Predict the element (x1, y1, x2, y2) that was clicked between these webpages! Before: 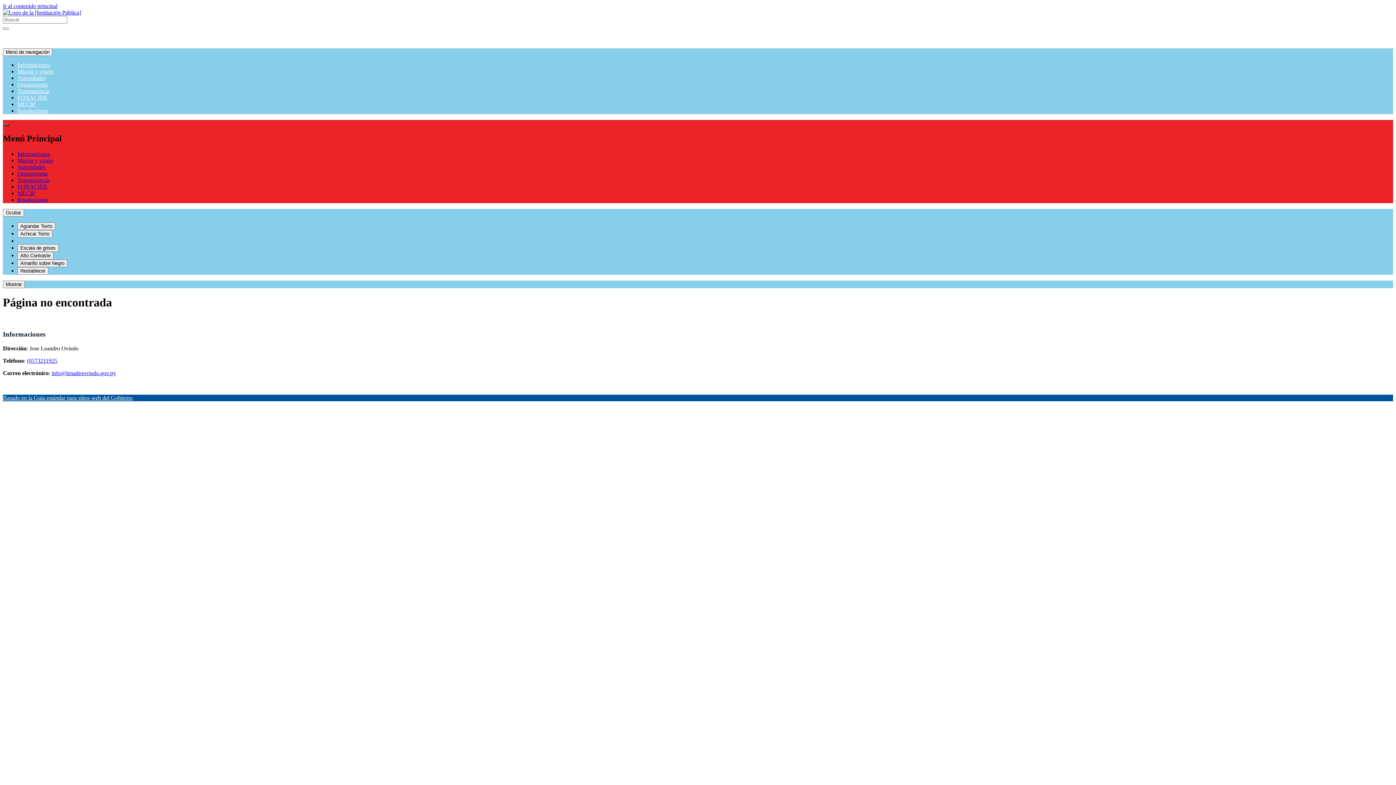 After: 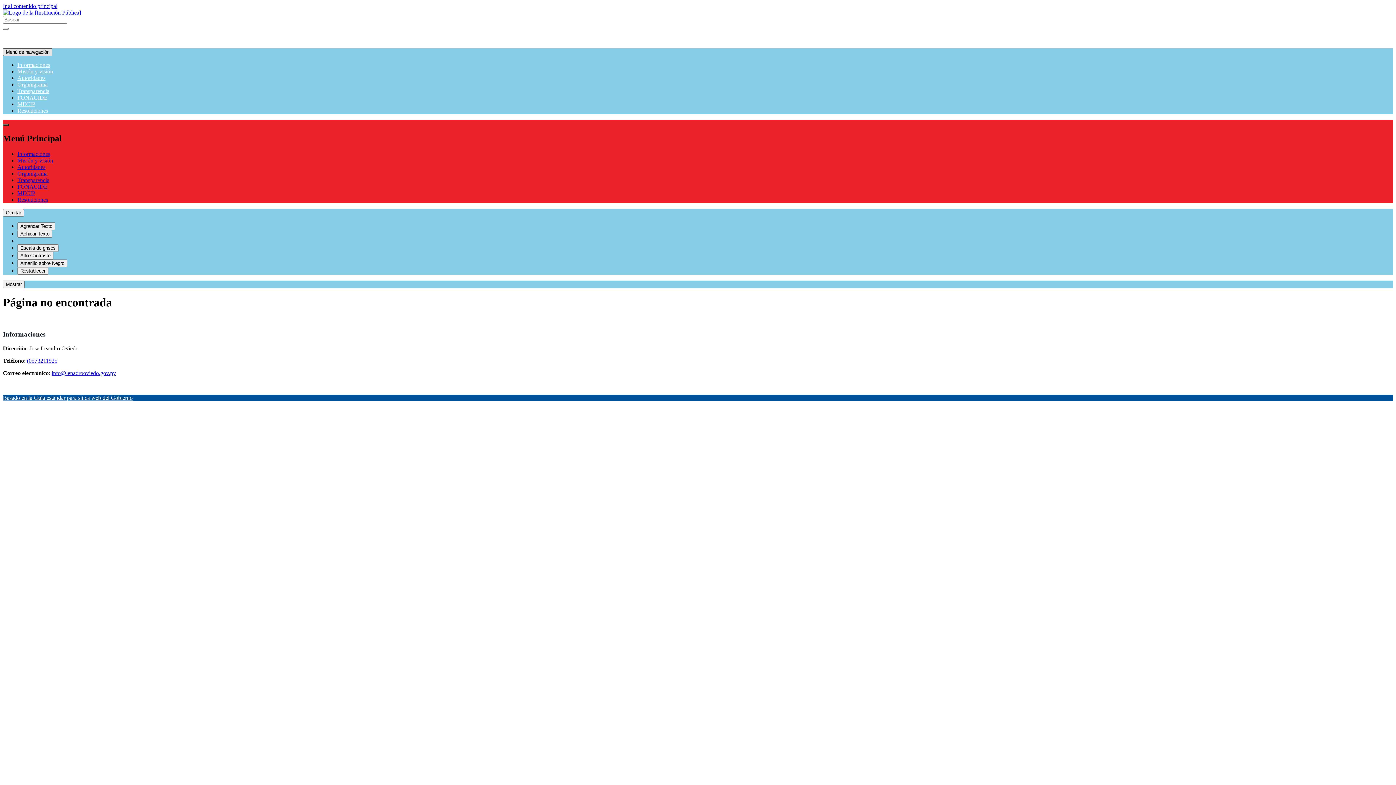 Action: bbox: (2, 48, 52, 56) label: Expandir el menú